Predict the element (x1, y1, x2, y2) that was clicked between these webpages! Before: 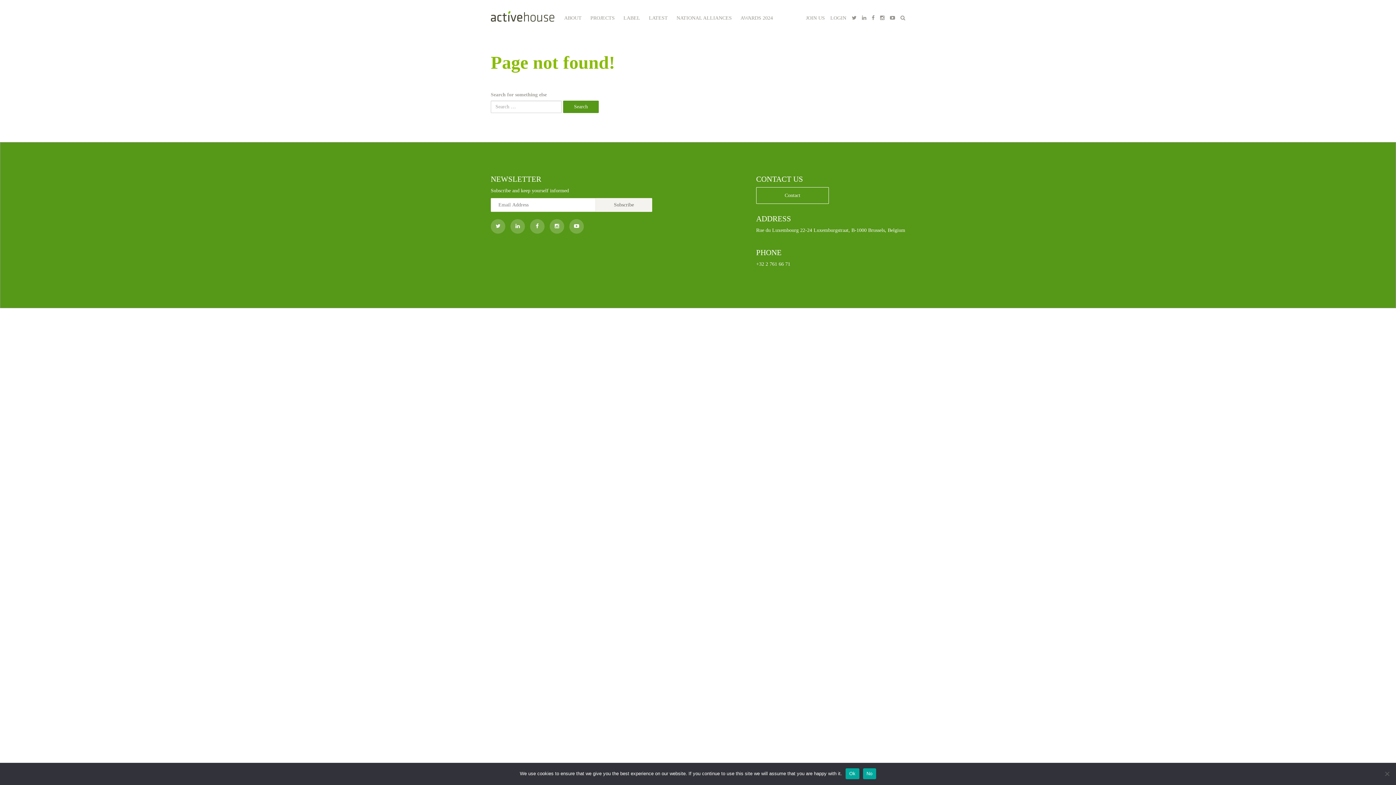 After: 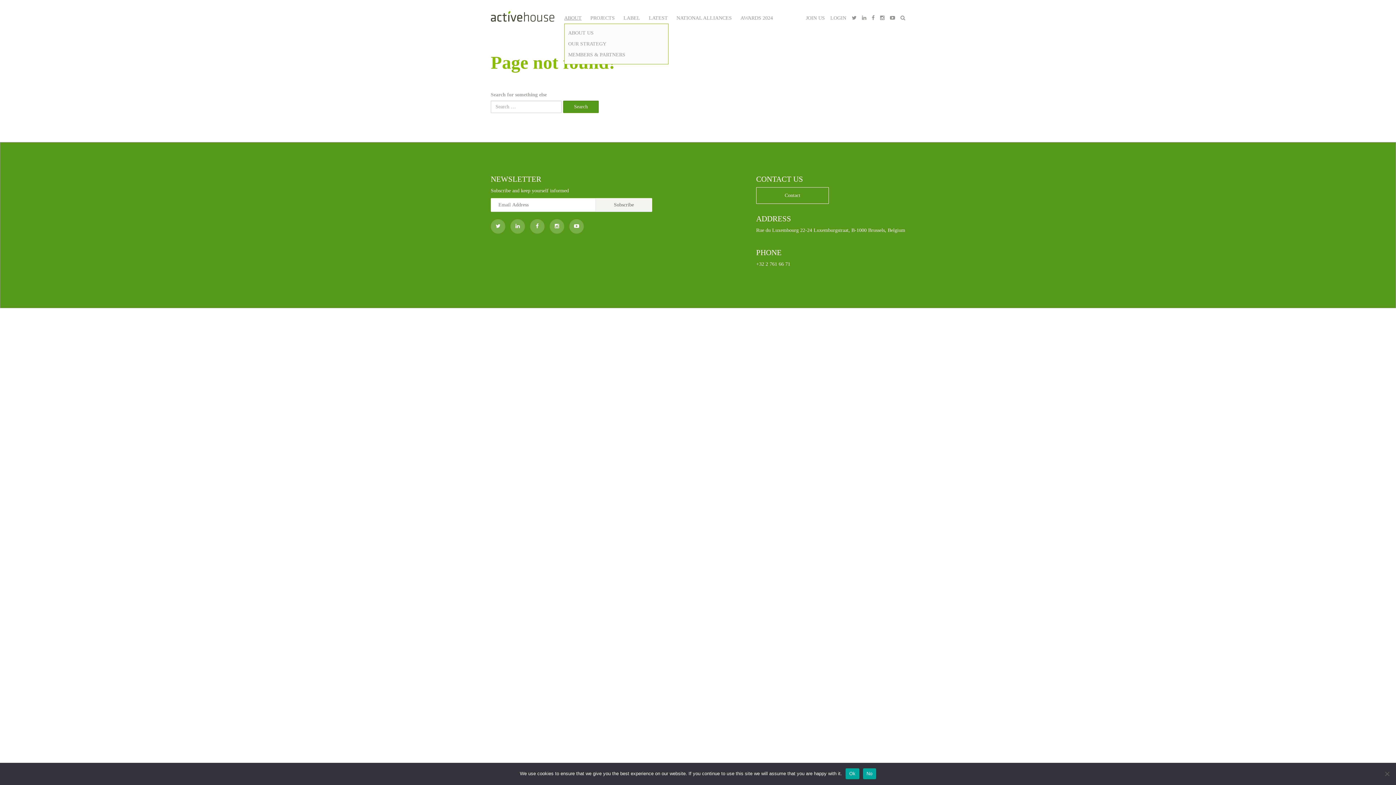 Action: label: ABOUT bbox: (564, 15, 581, 20)